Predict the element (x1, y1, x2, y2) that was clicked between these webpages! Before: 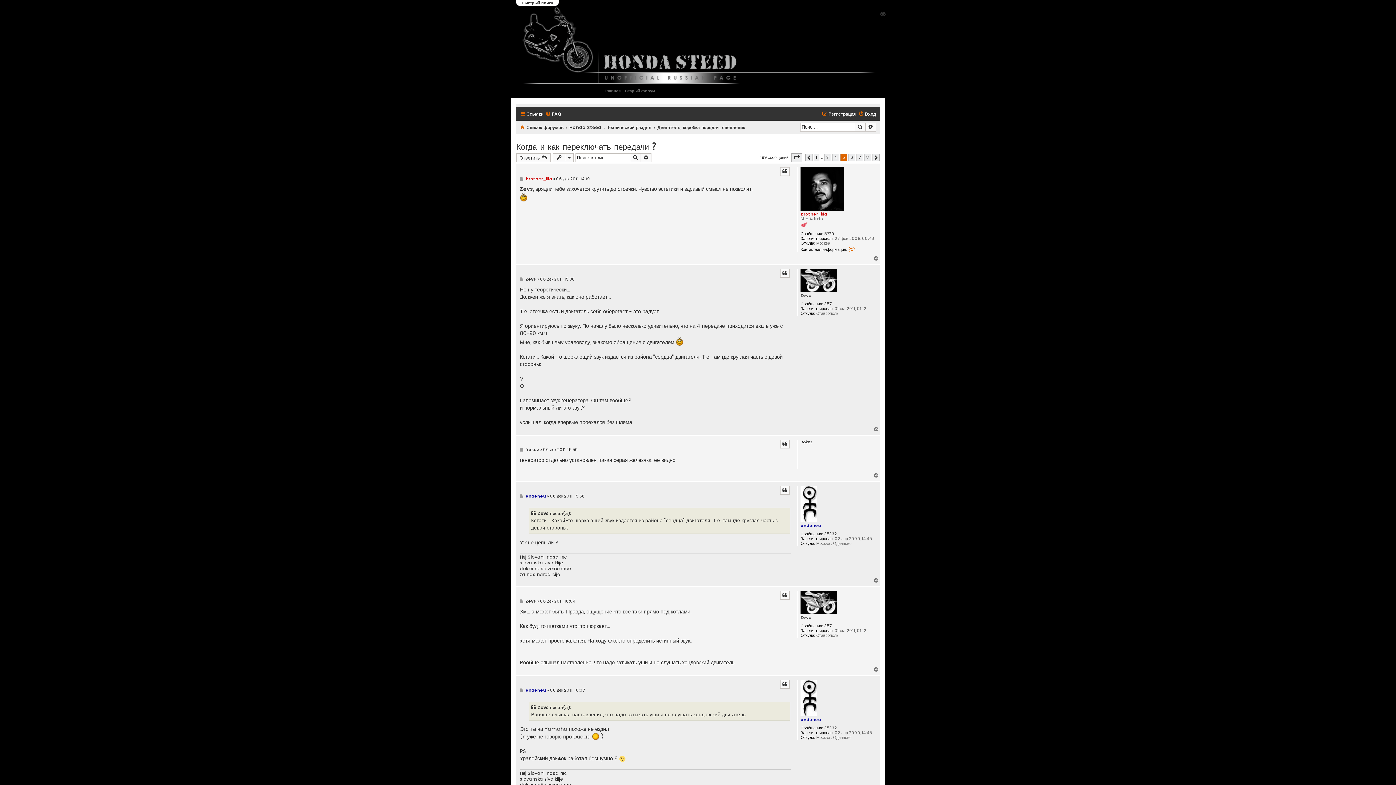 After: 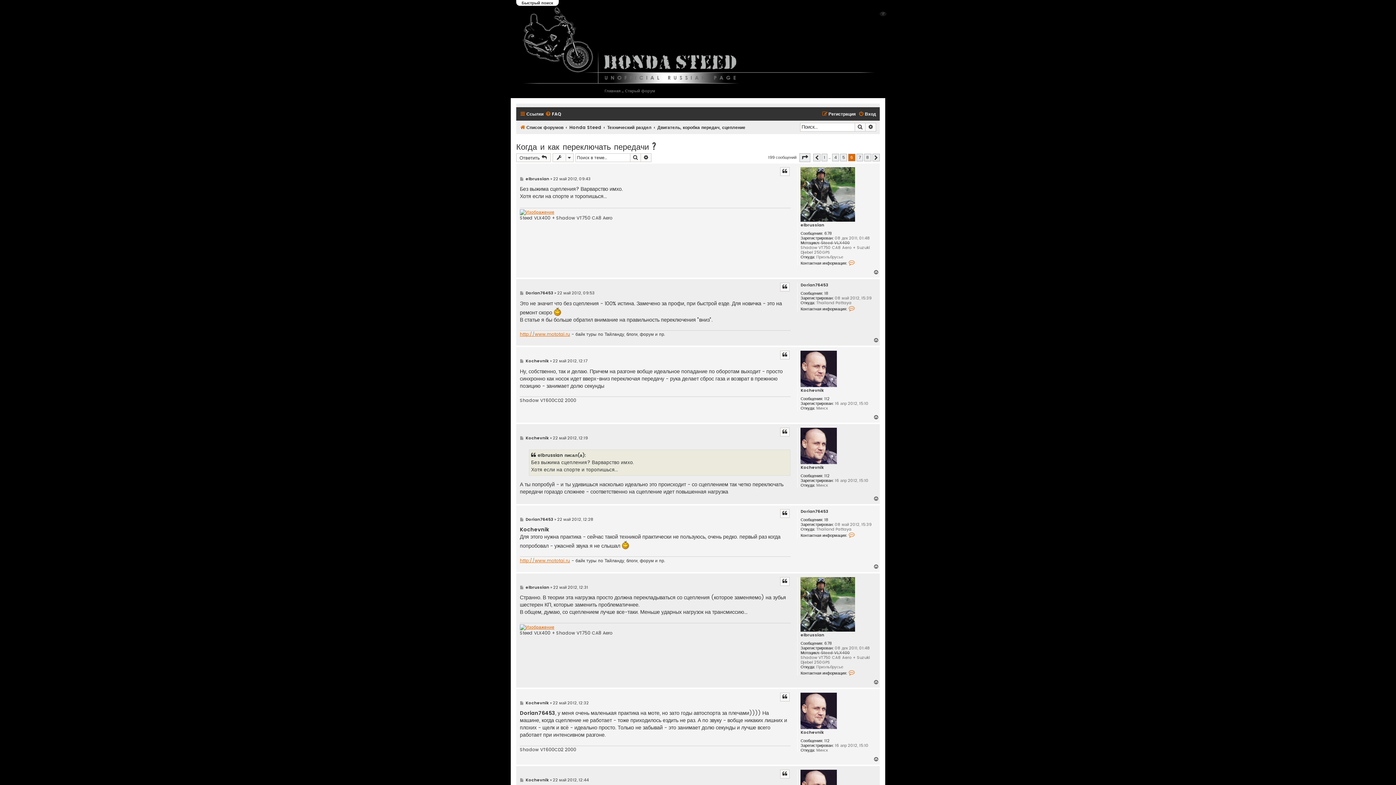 Action: label: 6 bbox: (848, 153, 855, 161)